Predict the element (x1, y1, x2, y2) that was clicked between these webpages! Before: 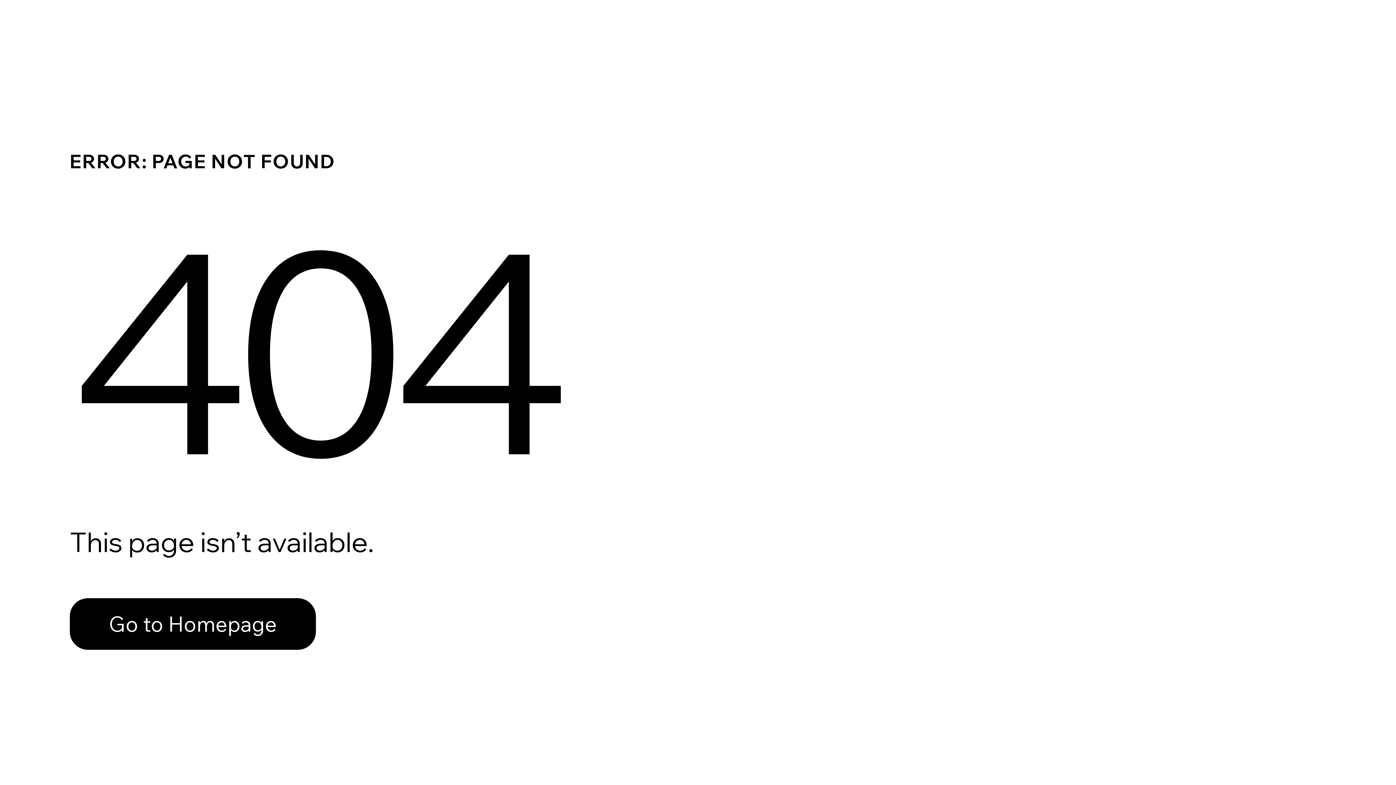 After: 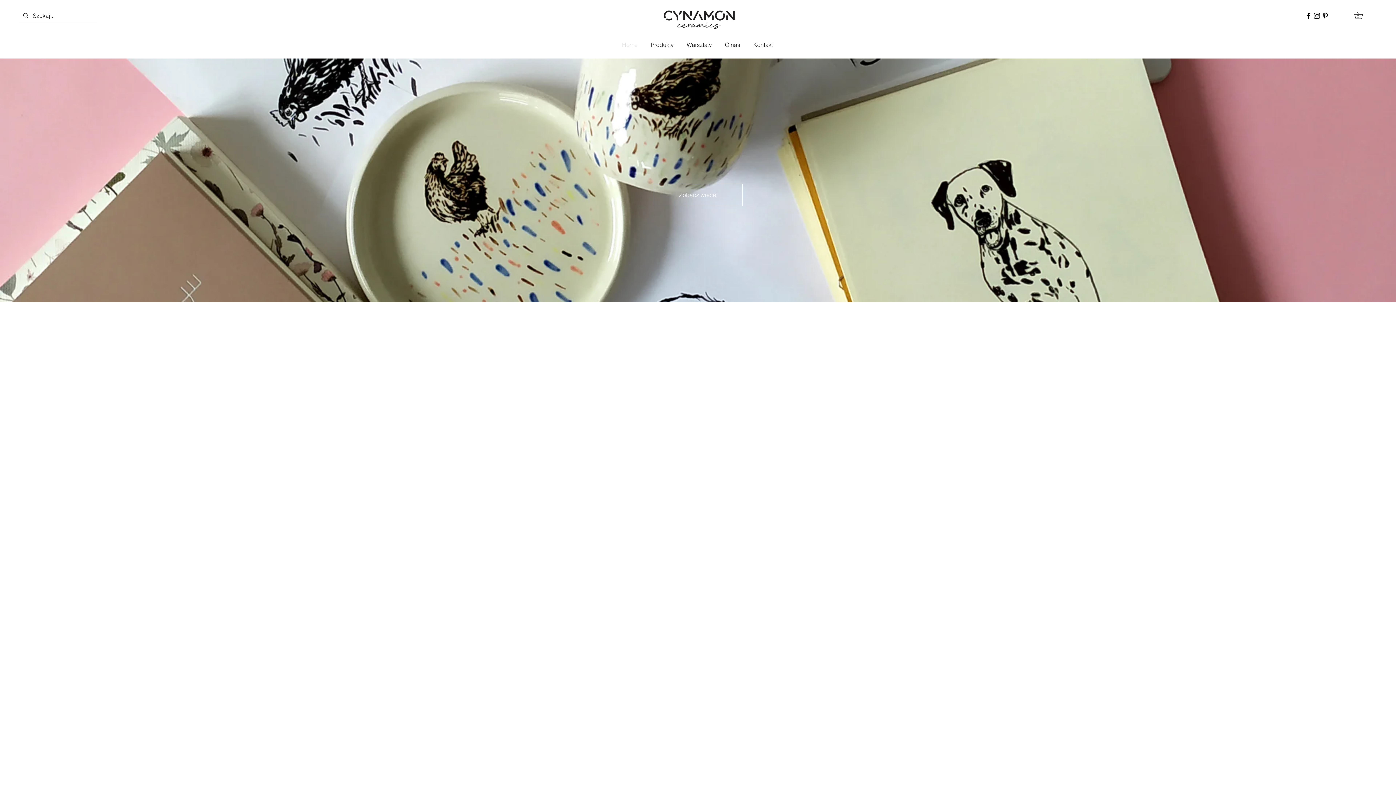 Action: label: Go to Homepage bbox: (69, 598, 316, 650)